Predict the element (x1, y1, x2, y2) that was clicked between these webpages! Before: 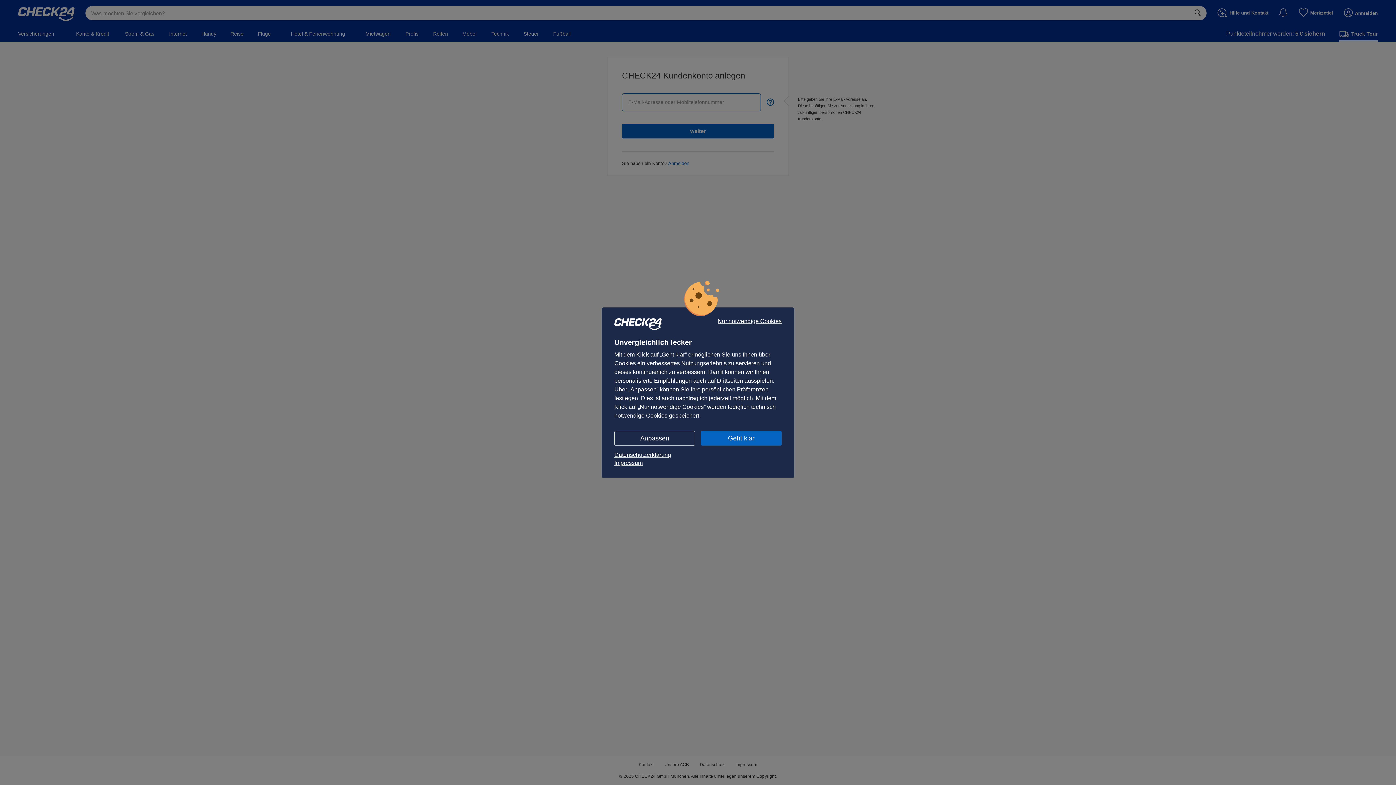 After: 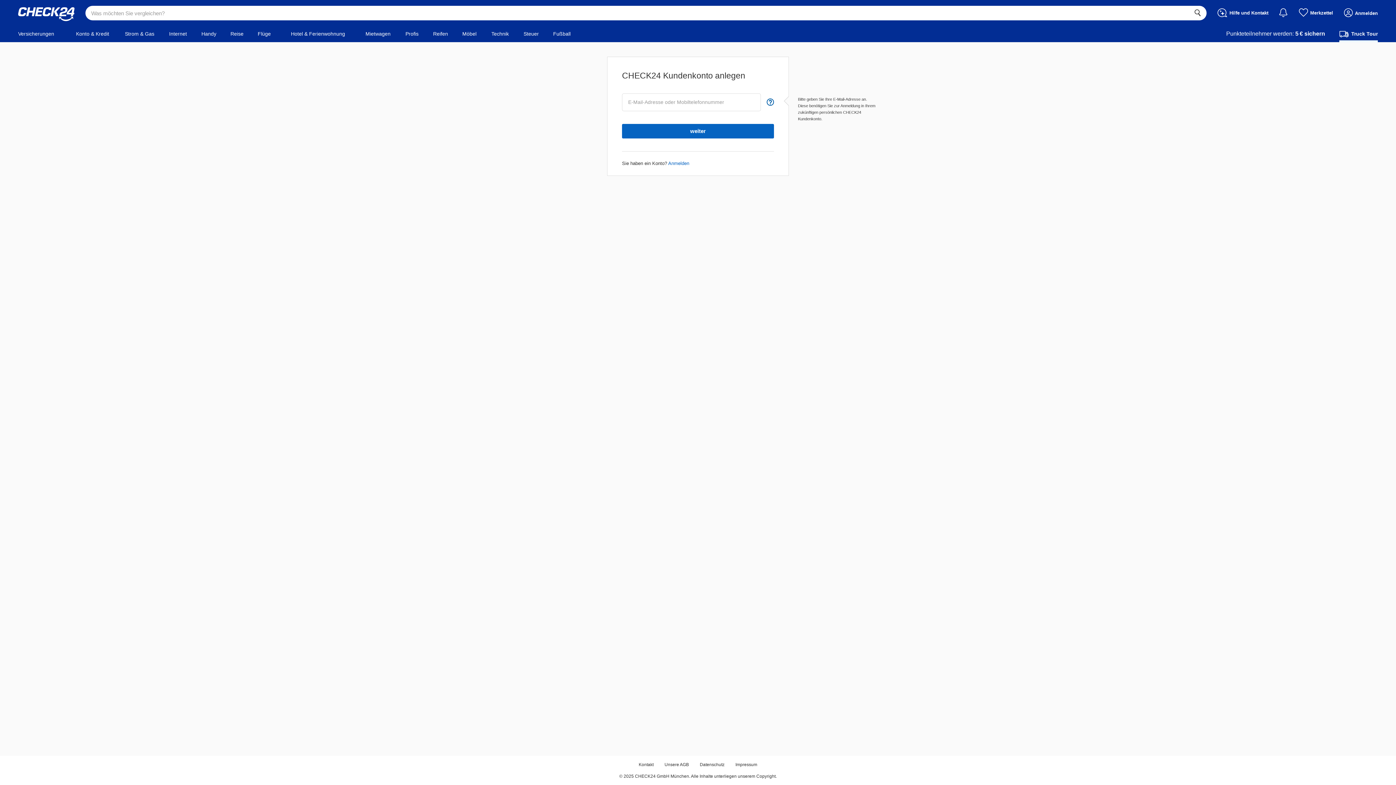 Action: bbox: (717, 318, 781, 324) label: Nur notwendige Cookies